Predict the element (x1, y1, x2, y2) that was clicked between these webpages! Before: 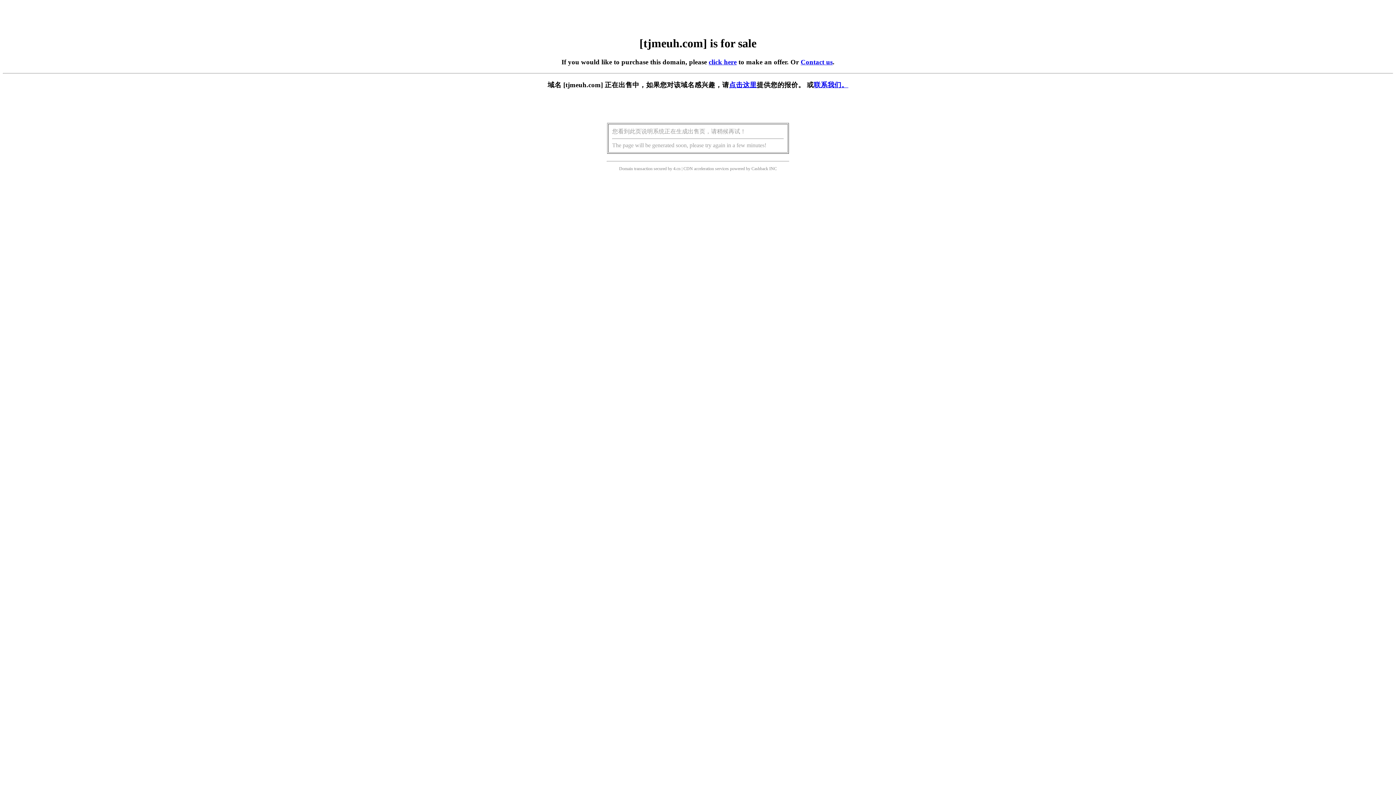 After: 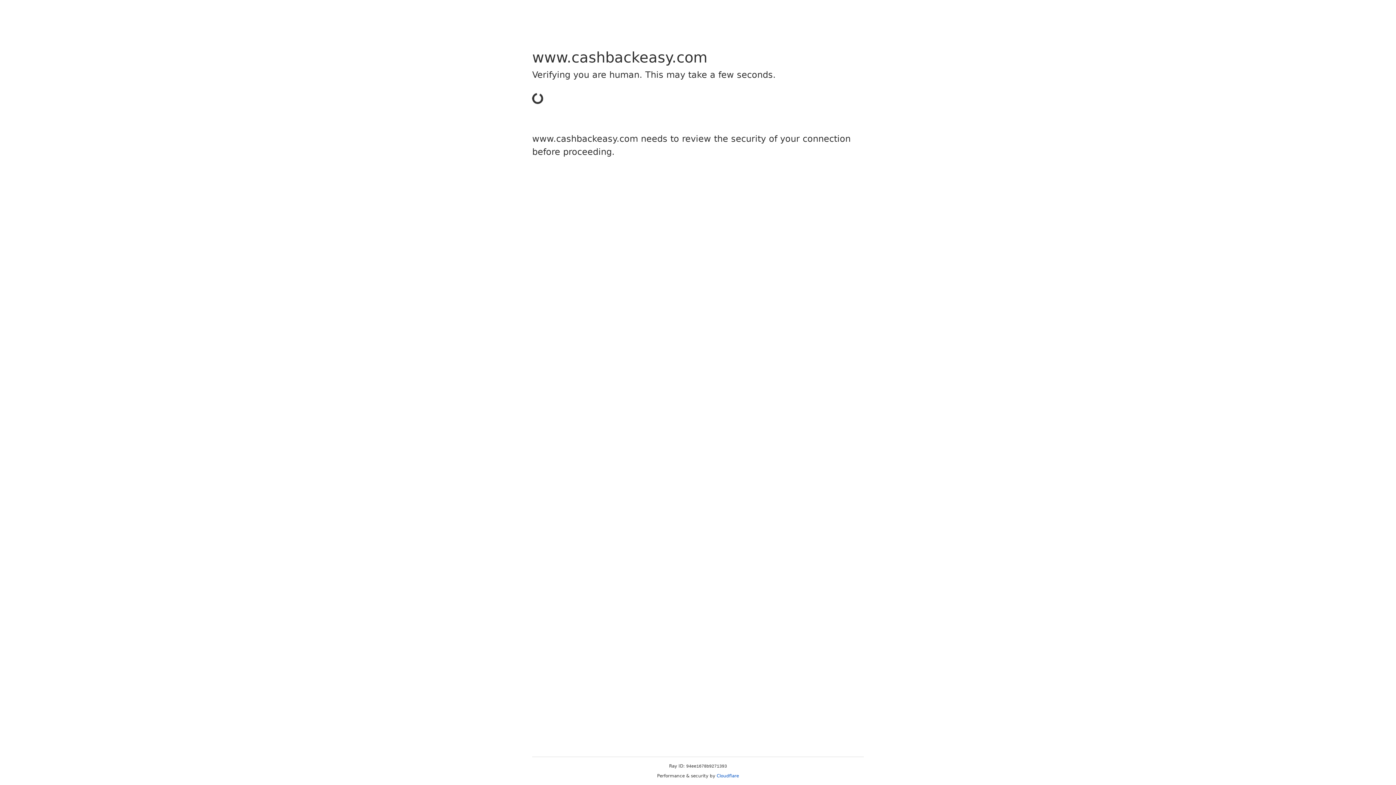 Action: bbox: (751, 166, 768, 171) label: Cashback